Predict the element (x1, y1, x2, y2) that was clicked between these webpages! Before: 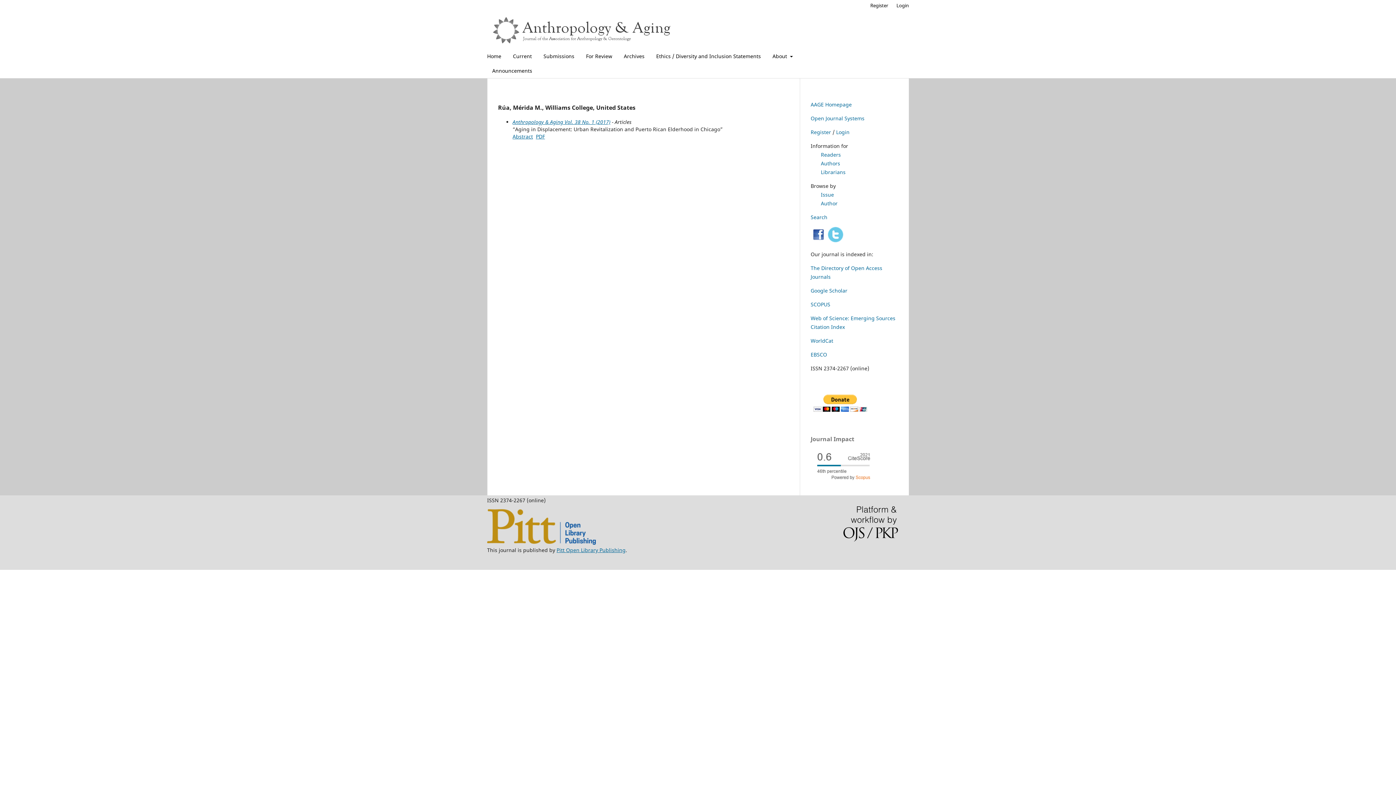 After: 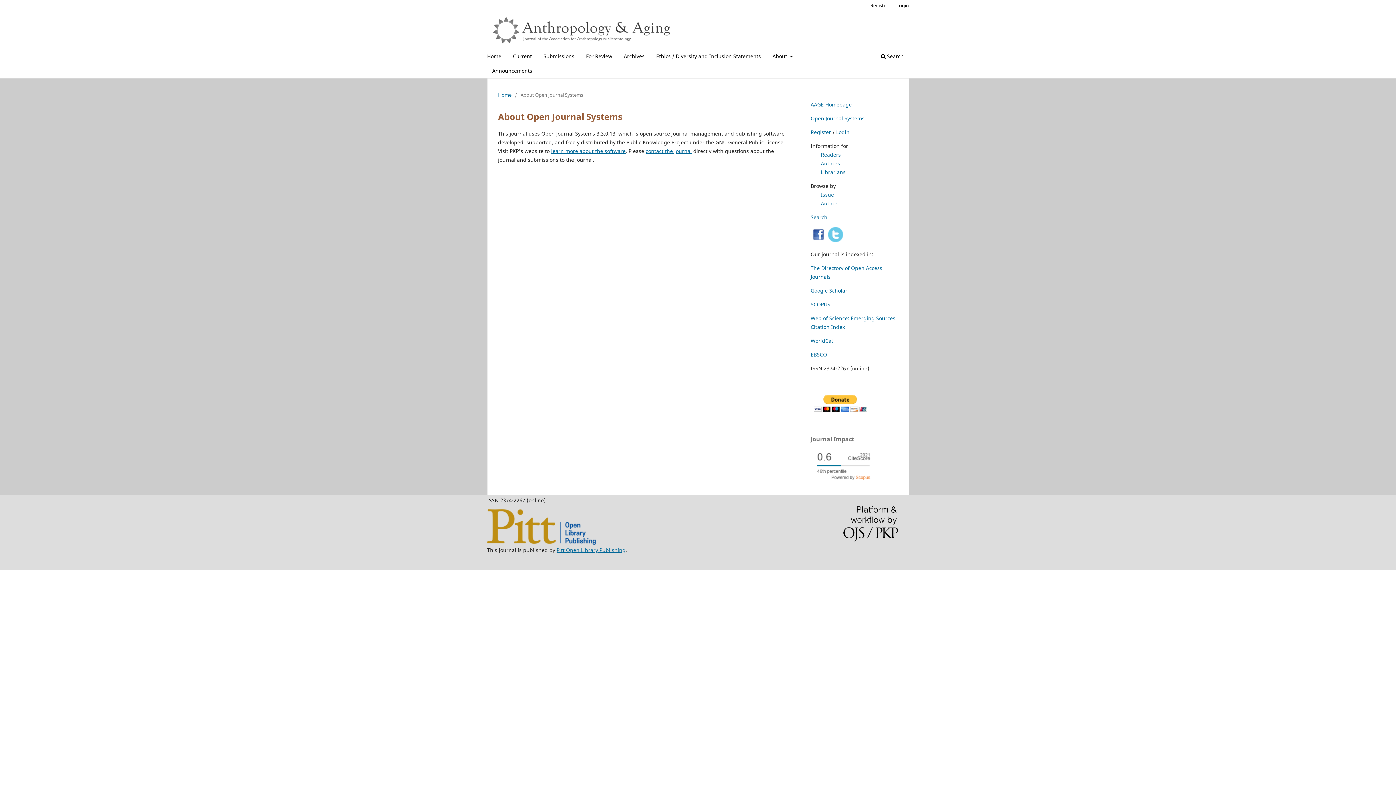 Action: bbox: (843, 506, 898, 543)